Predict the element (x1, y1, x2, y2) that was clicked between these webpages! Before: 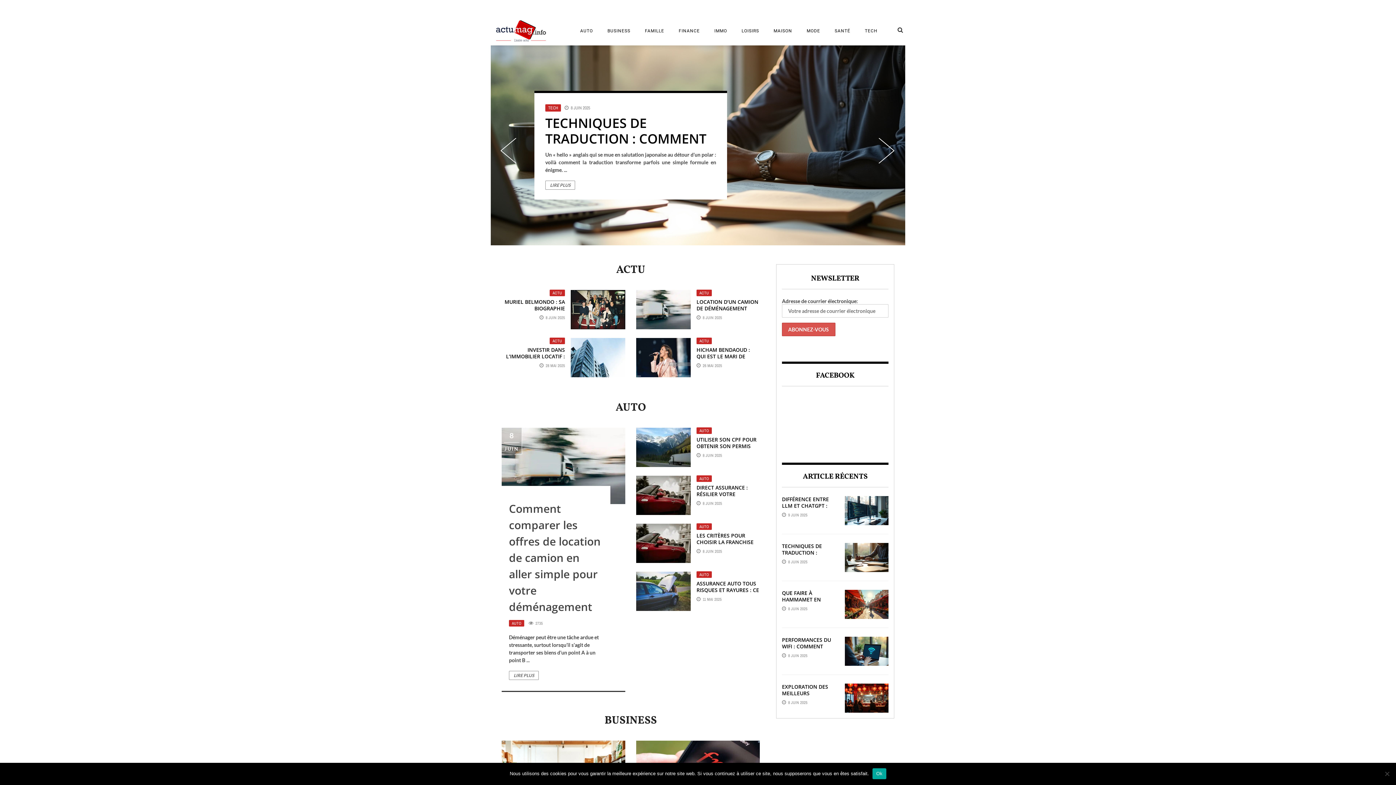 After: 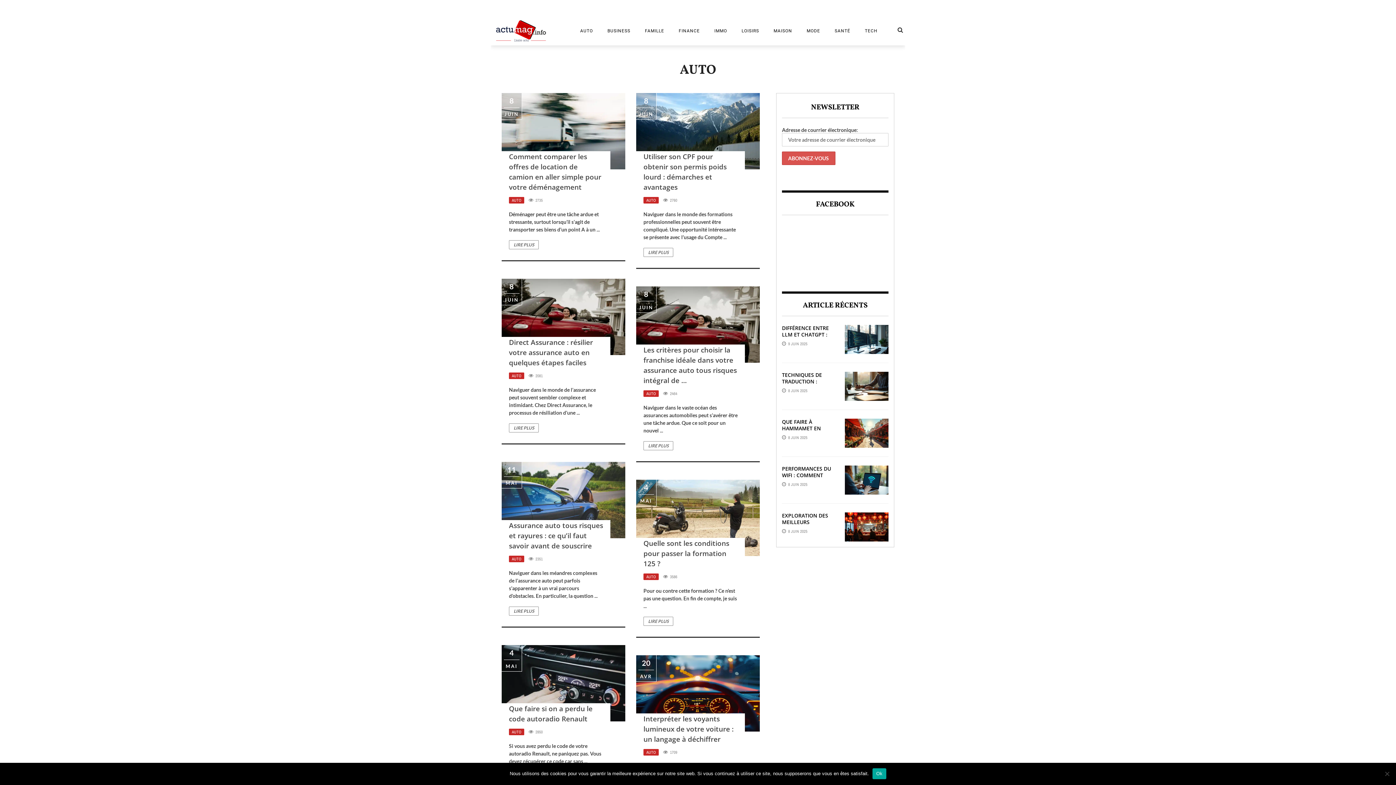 Action: bbox: (509, 620, 524, 626) label: AUTO